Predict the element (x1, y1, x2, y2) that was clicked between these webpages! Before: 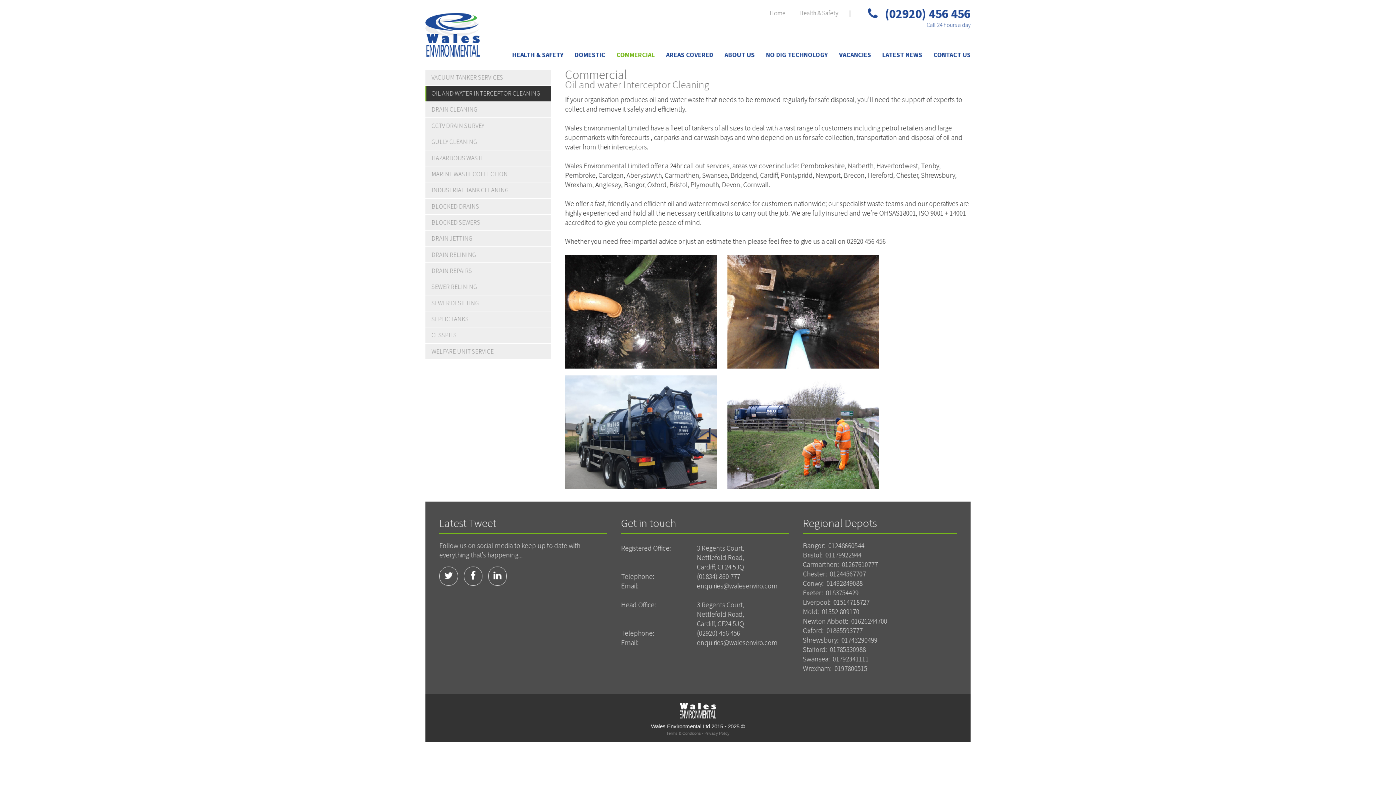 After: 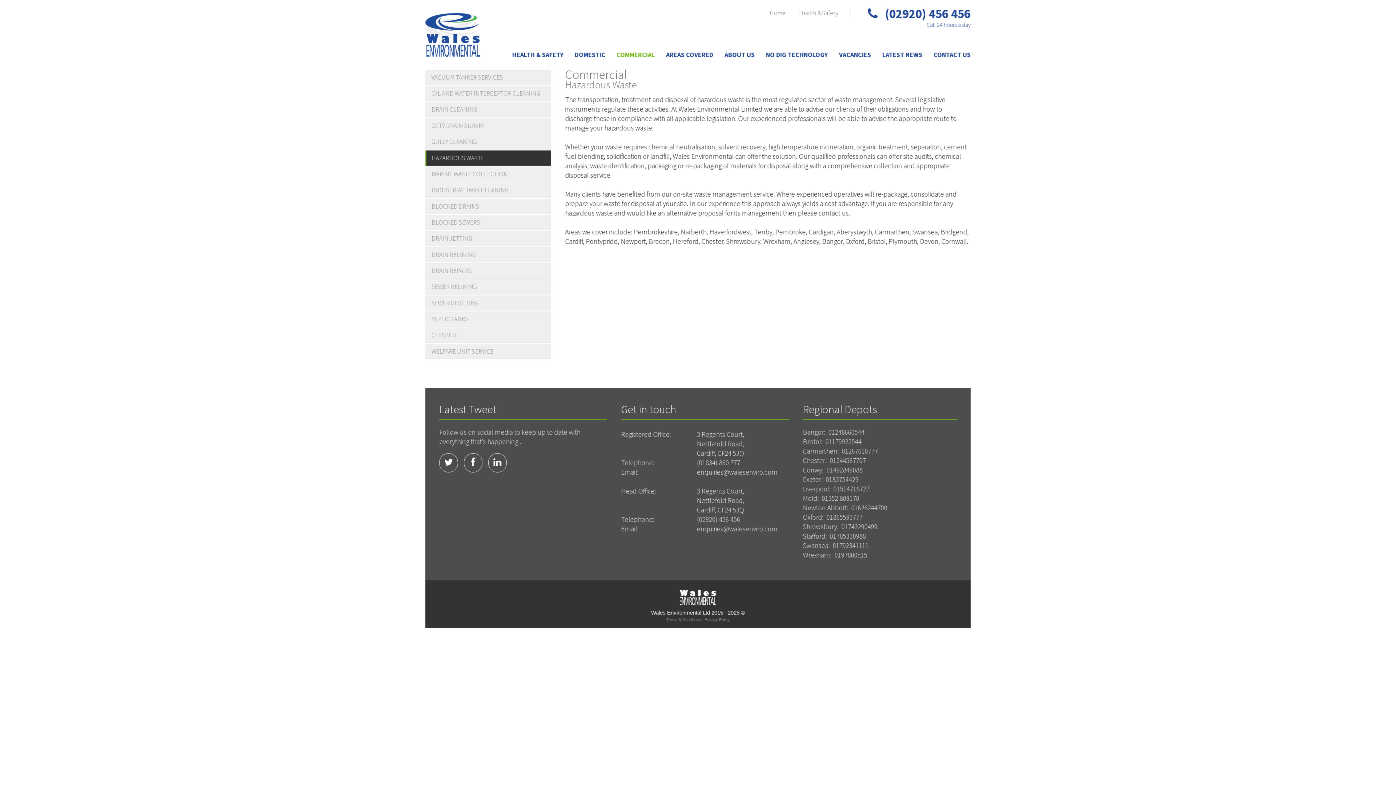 Action: label: HAZARDOUS WASTE bbox: (425, 150, 551, 165)